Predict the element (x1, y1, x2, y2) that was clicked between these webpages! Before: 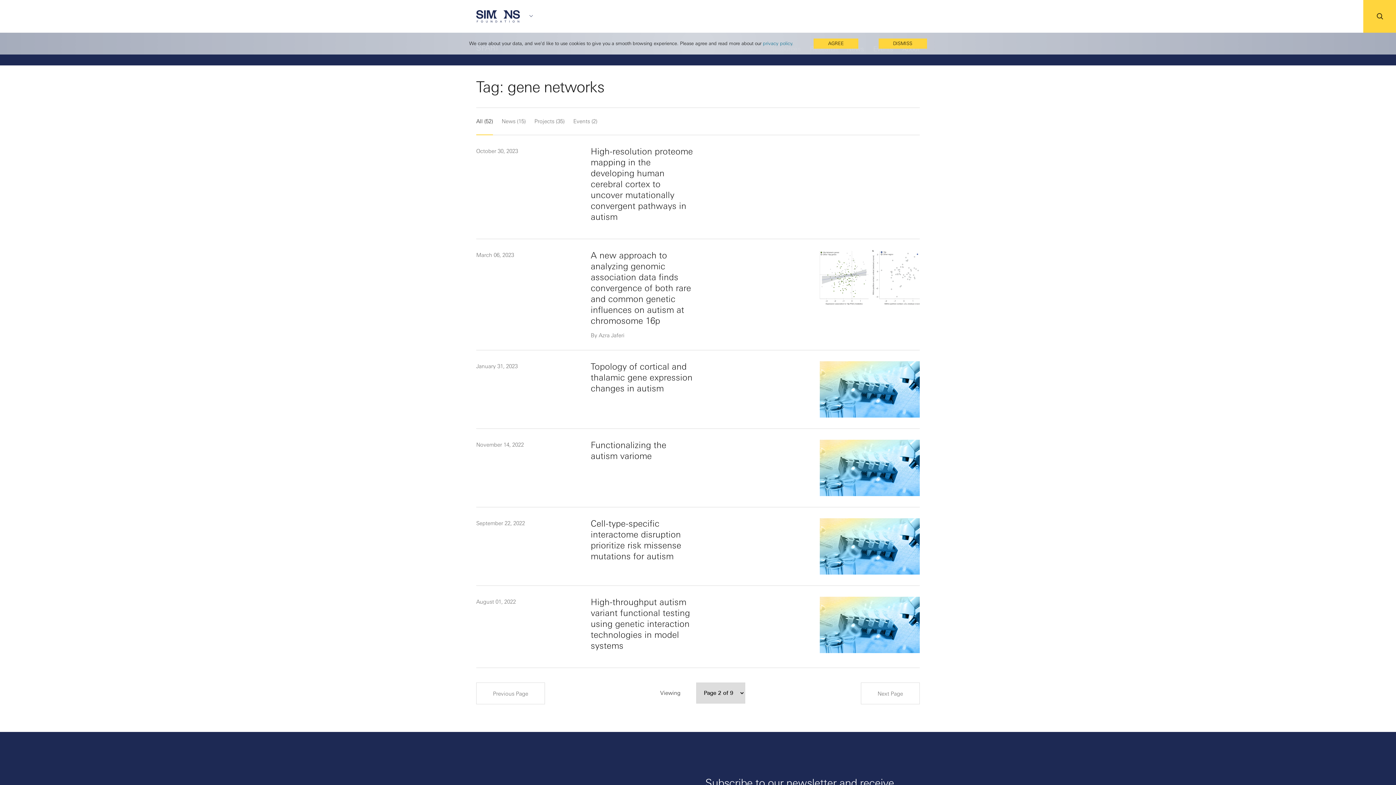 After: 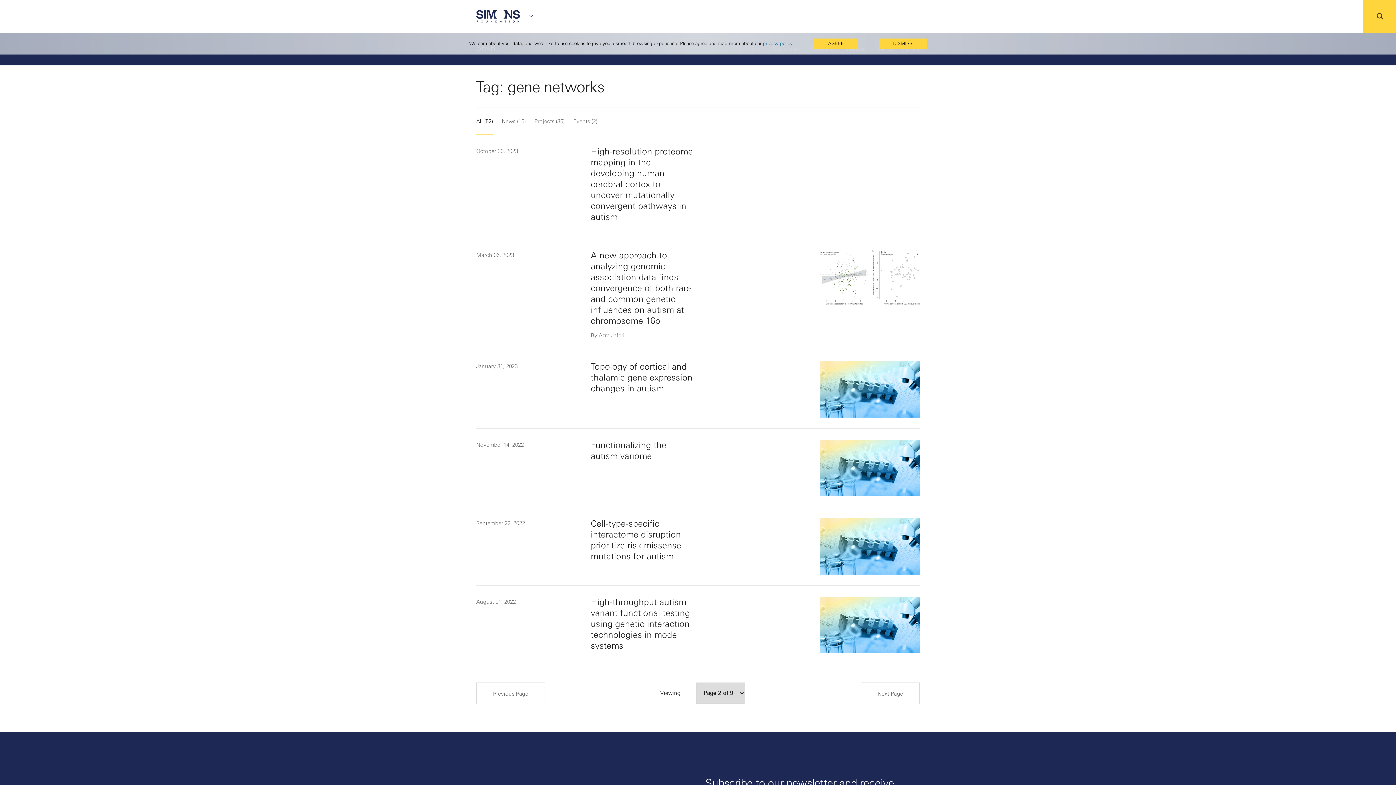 Action: bbox: (476, 0, 520, 32)